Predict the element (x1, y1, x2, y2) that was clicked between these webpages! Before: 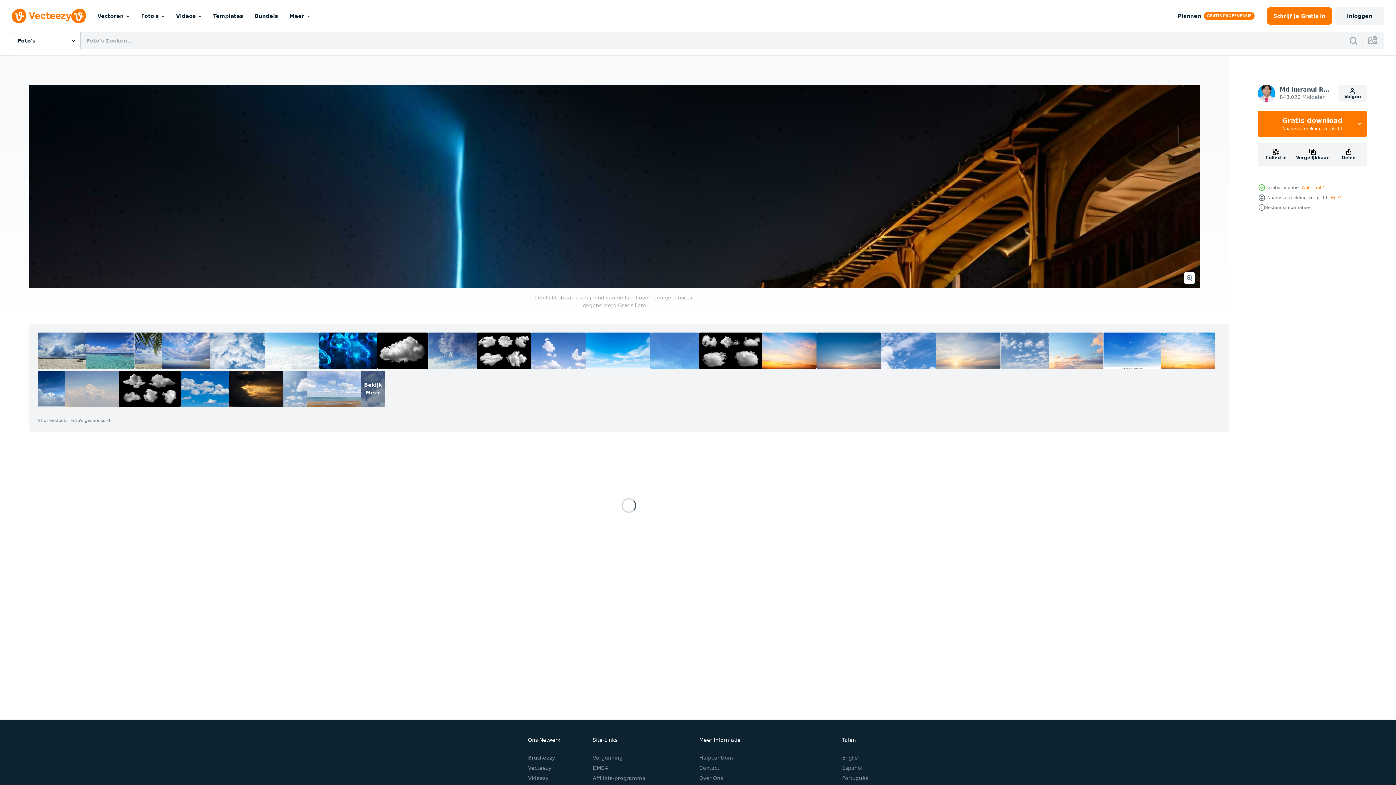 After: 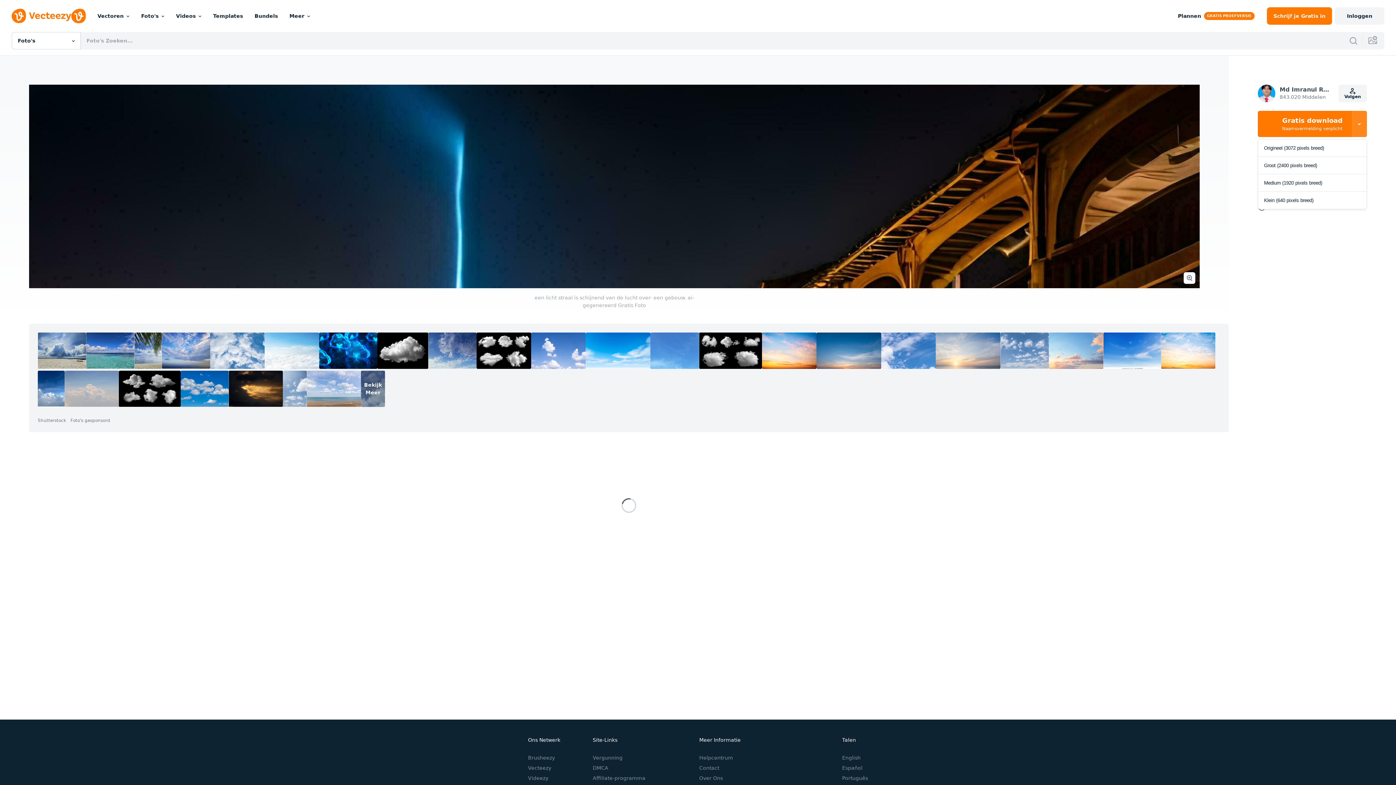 Action: bbox: (1352, 110, 1367, 137)